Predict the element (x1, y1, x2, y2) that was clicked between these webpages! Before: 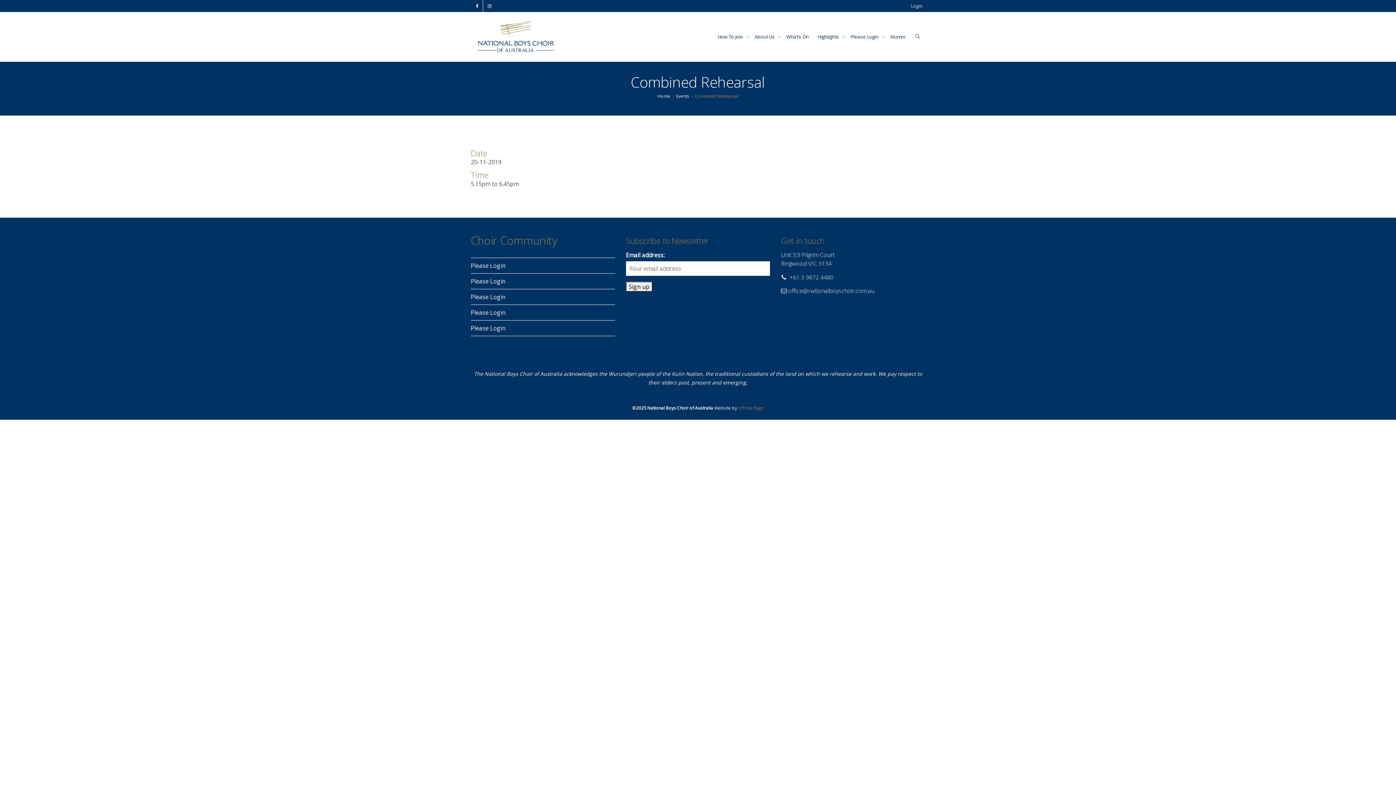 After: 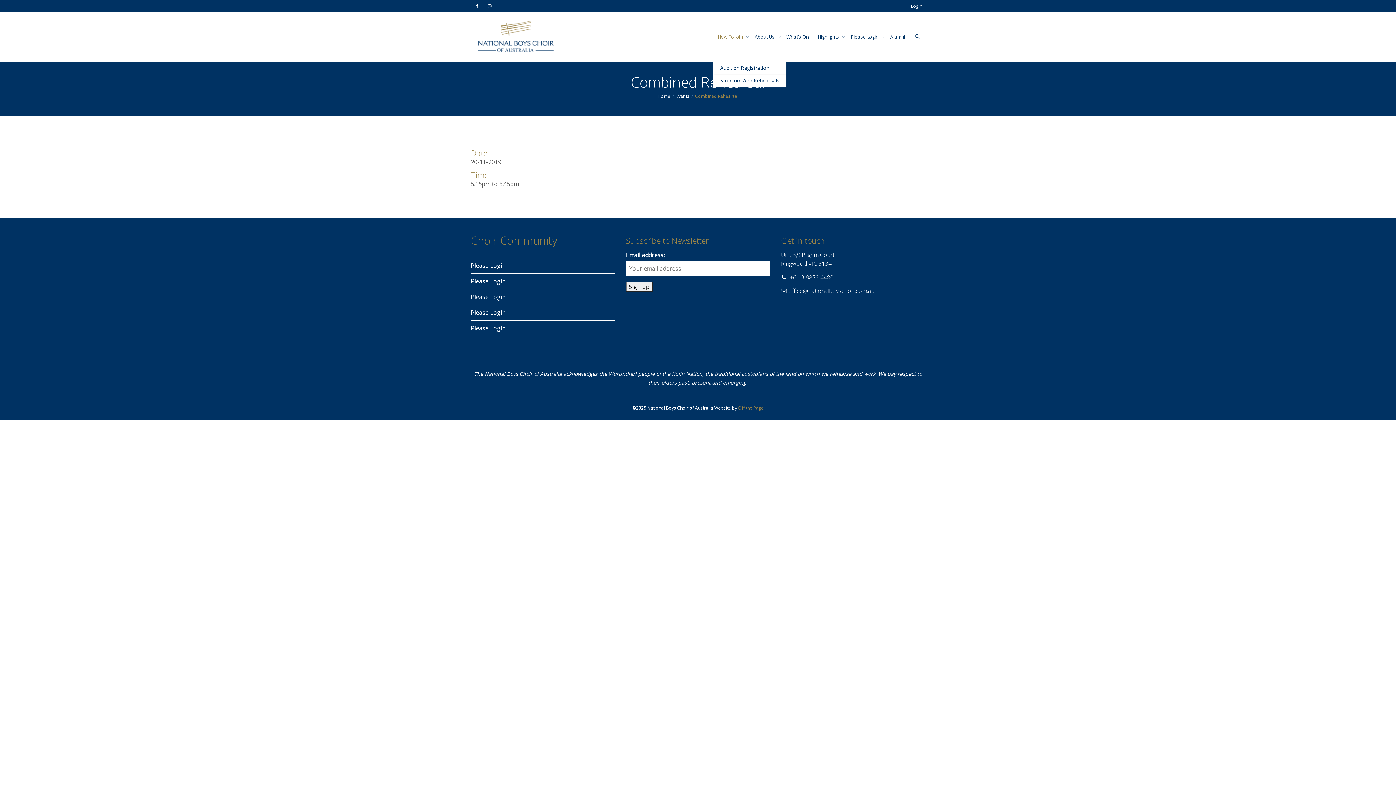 Action: label: How To Join  bbox: (717, 12, 746, 61)